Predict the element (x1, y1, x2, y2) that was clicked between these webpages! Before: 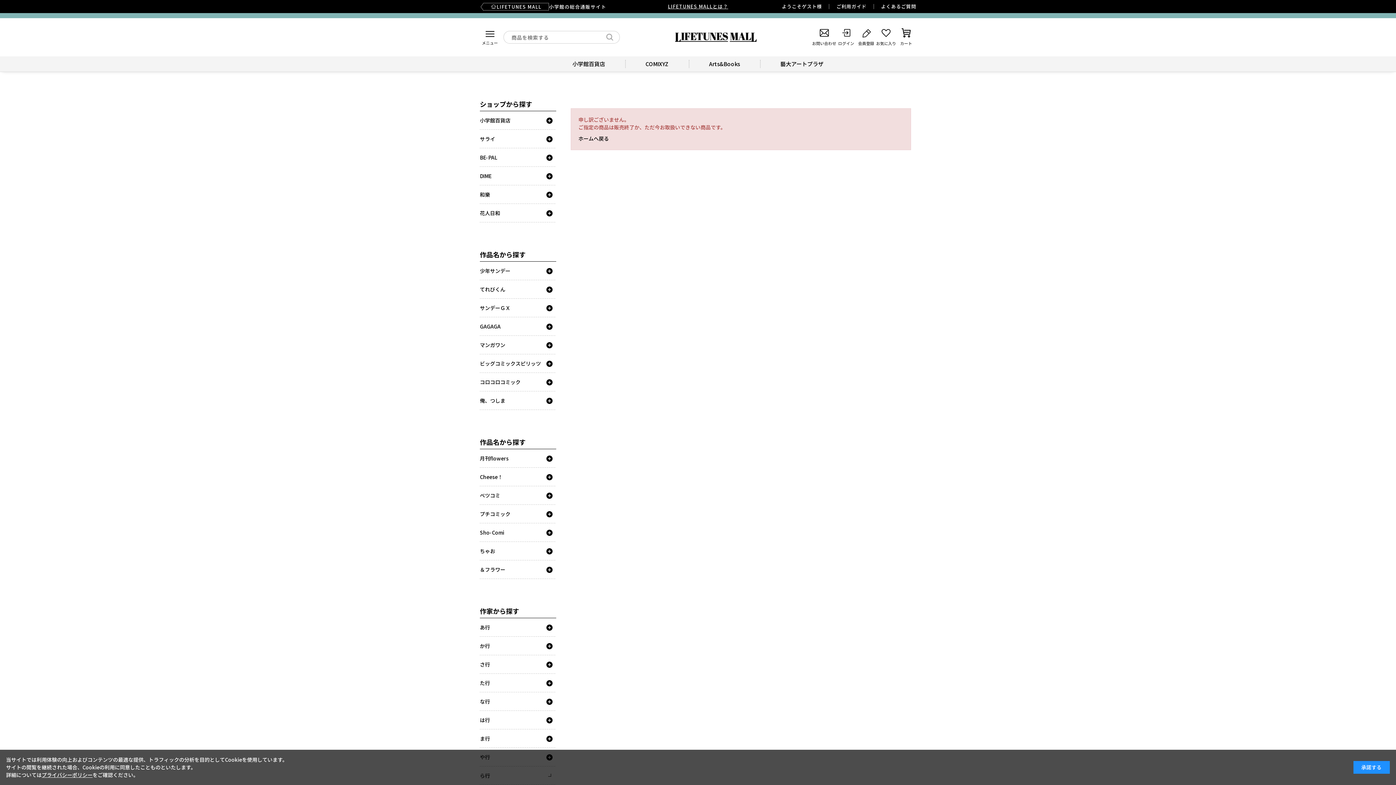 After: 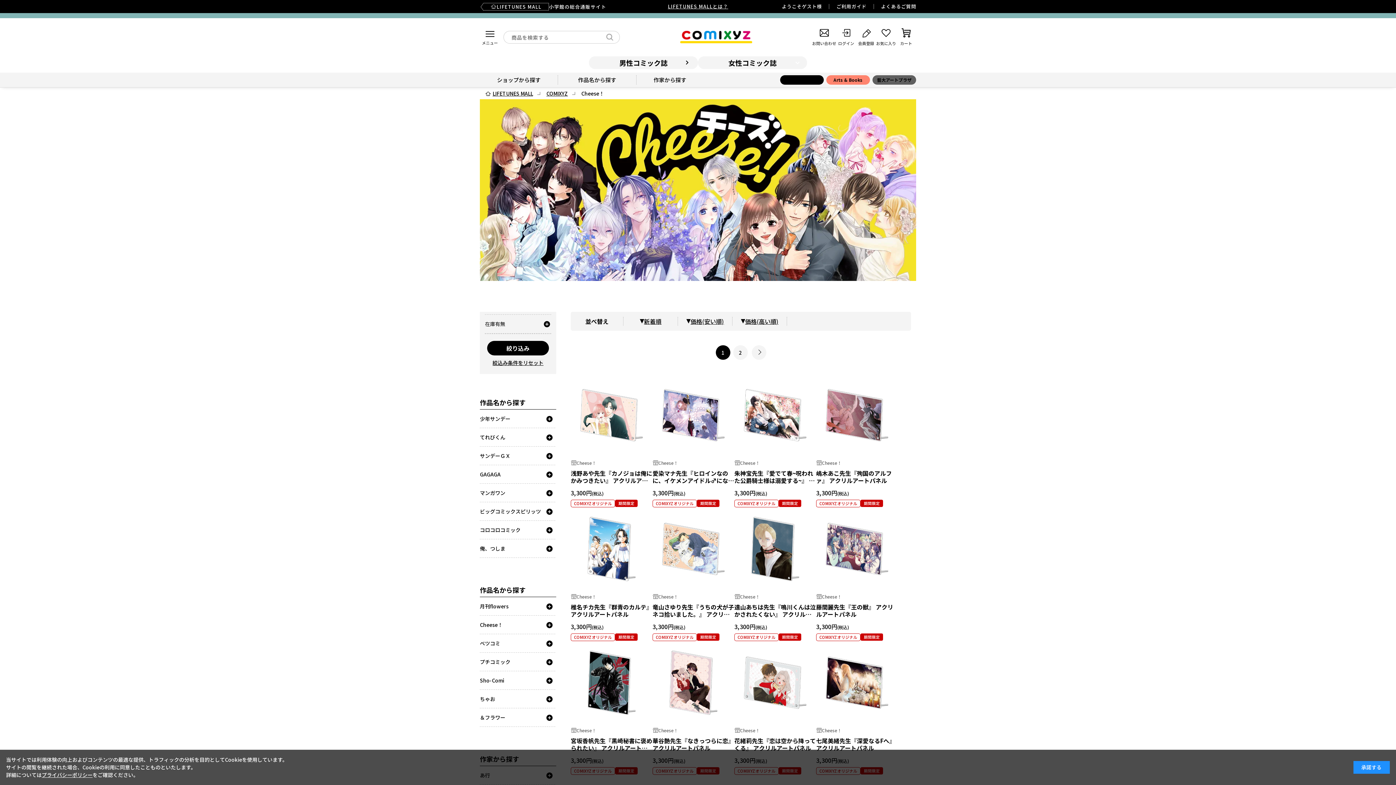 Action: label: Cheese！ bbox: (480, 468, 556, 486)